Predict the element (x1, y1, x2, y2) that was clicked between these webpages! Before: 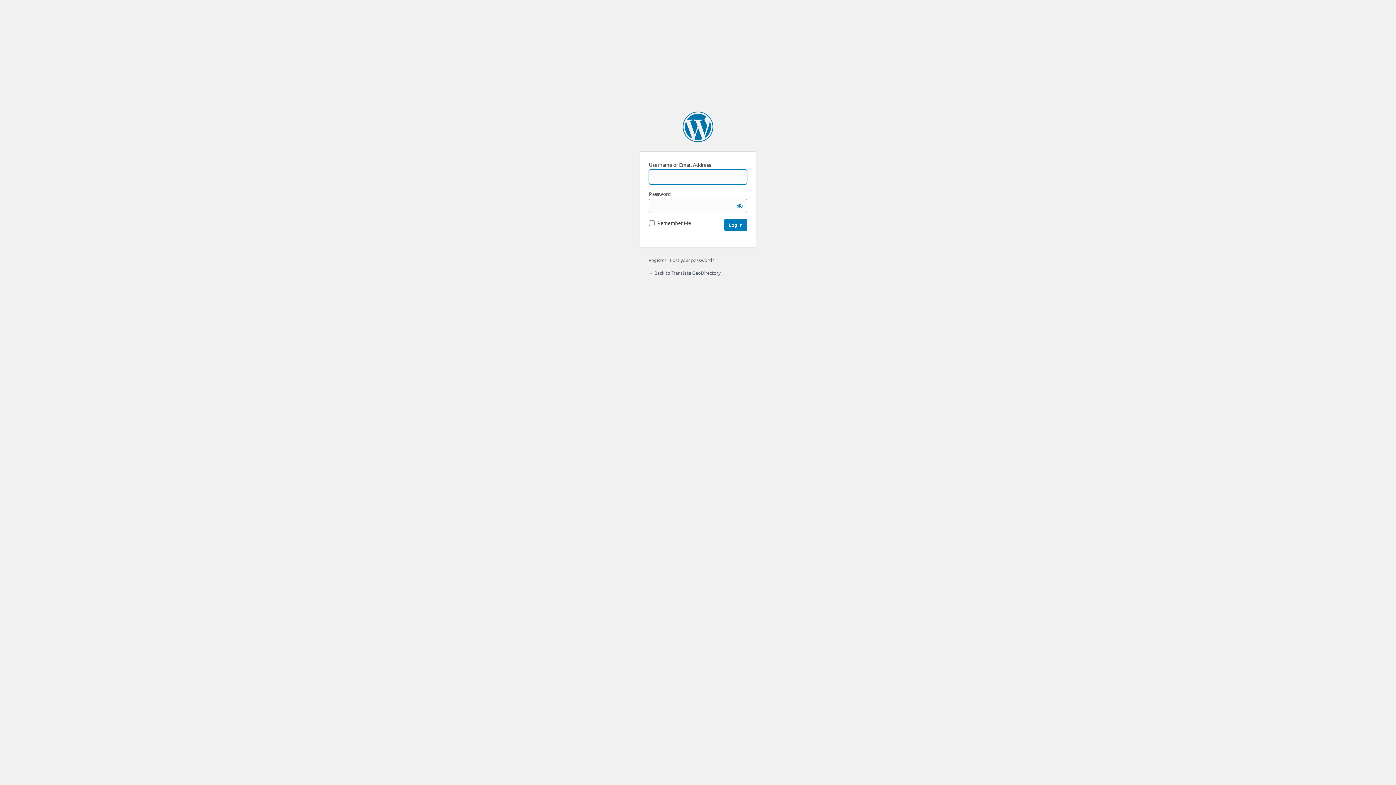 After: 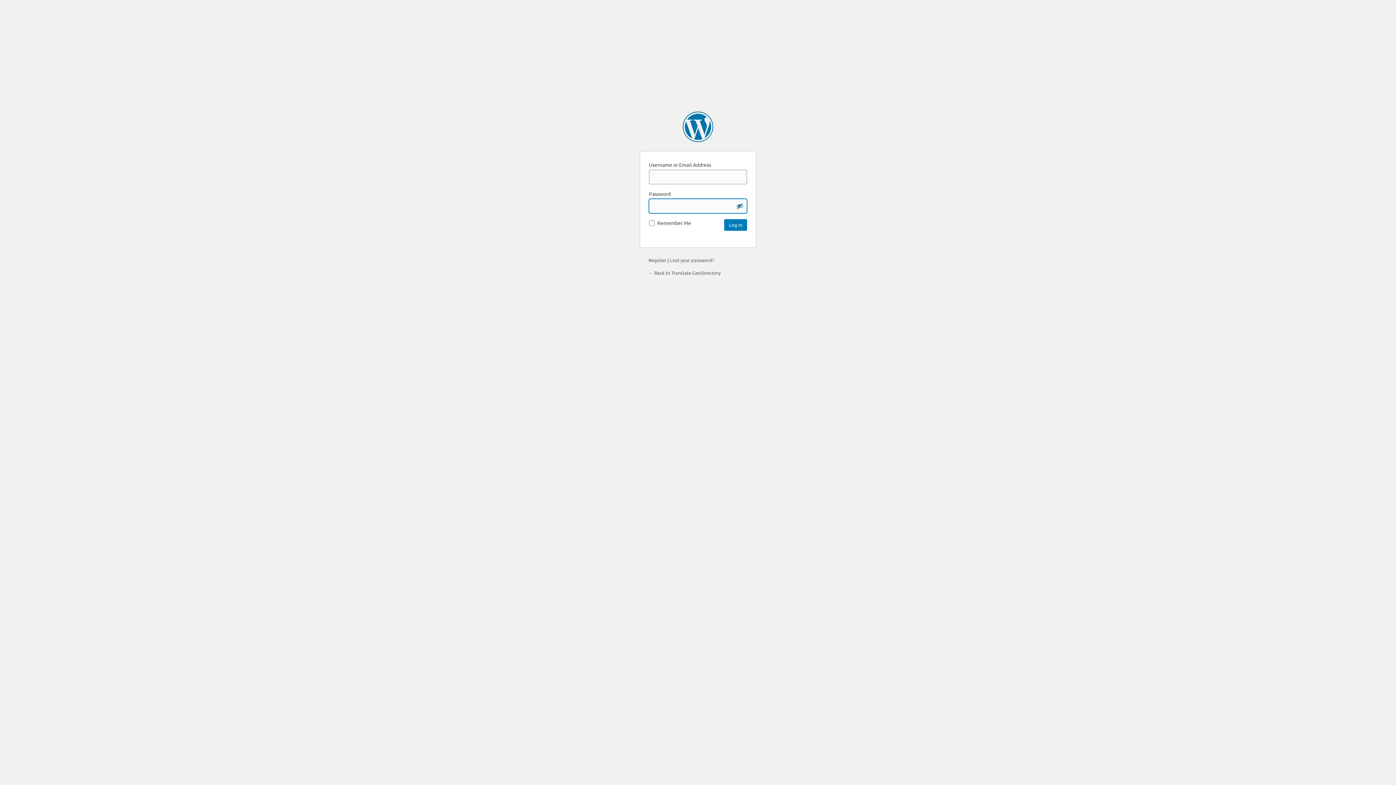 Action: label: Show password bbox: (732, 198, 747, 213)